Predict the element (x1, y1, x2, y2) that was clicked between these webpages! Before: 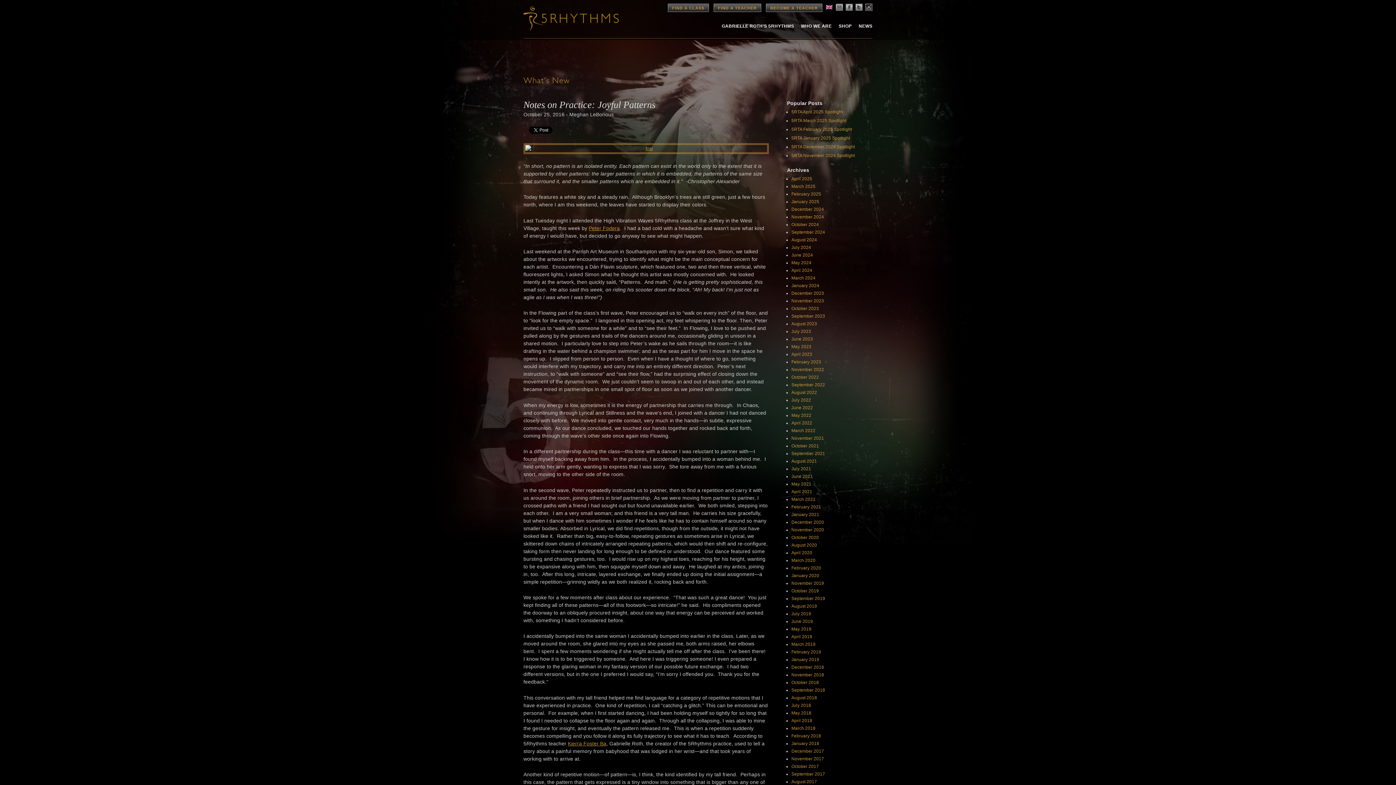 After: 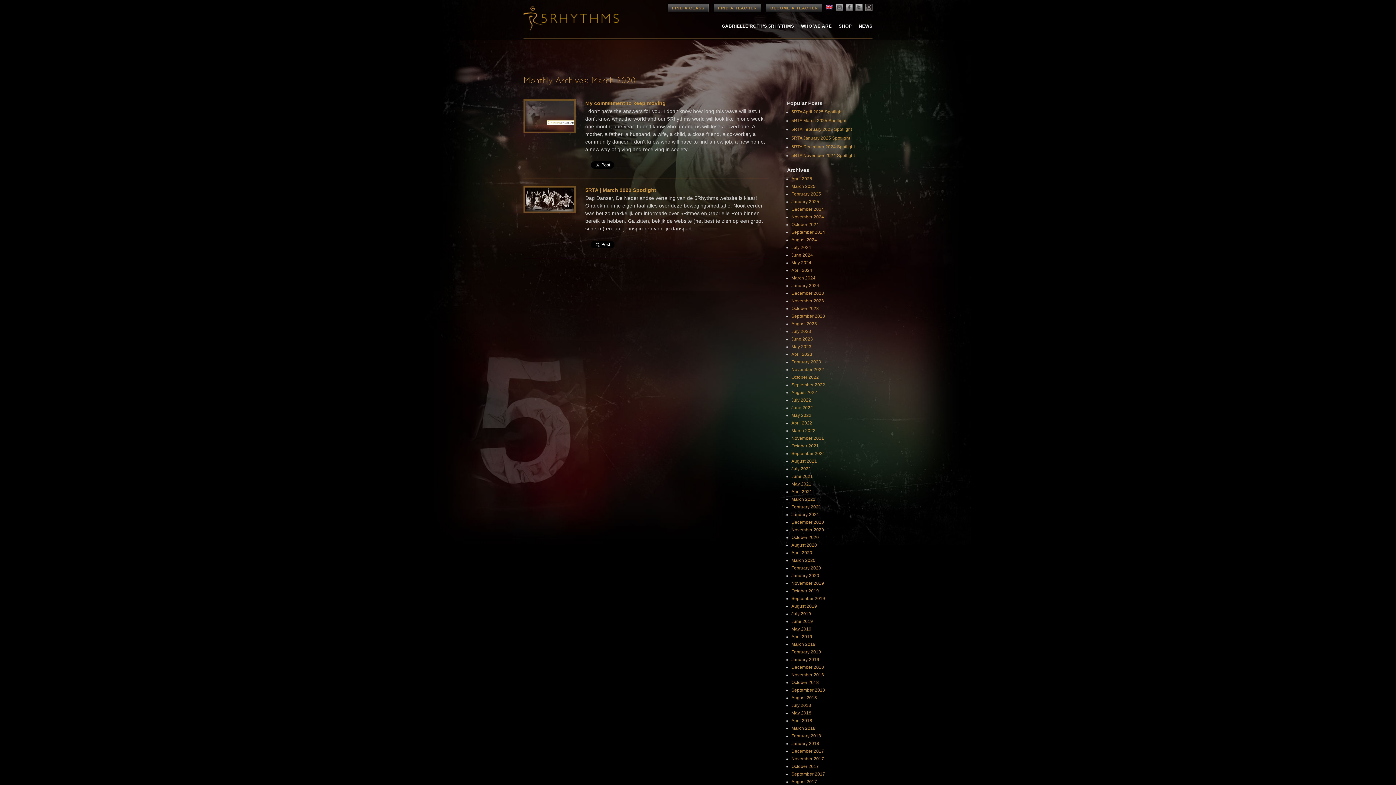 Action: bbox: (791, 558, 815, 563) label: March 2020